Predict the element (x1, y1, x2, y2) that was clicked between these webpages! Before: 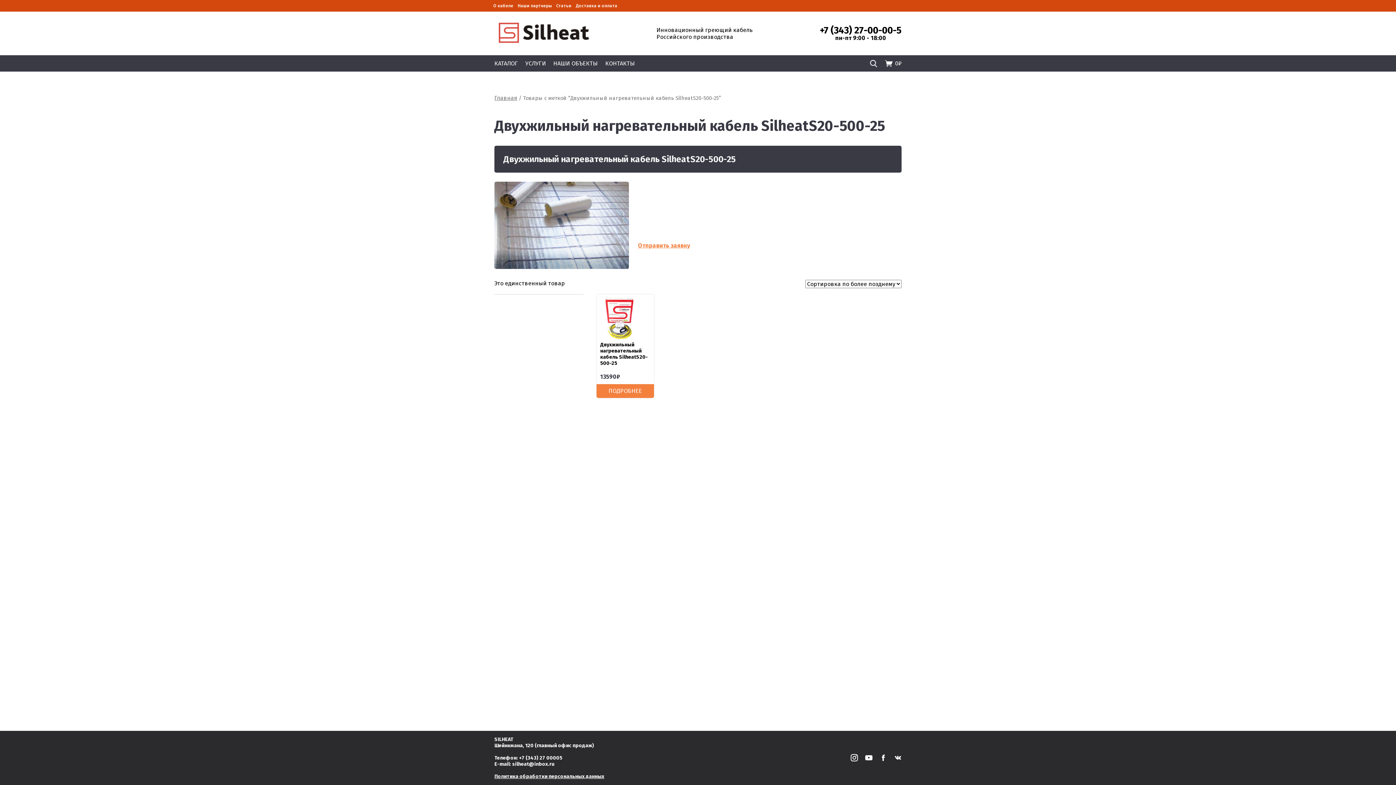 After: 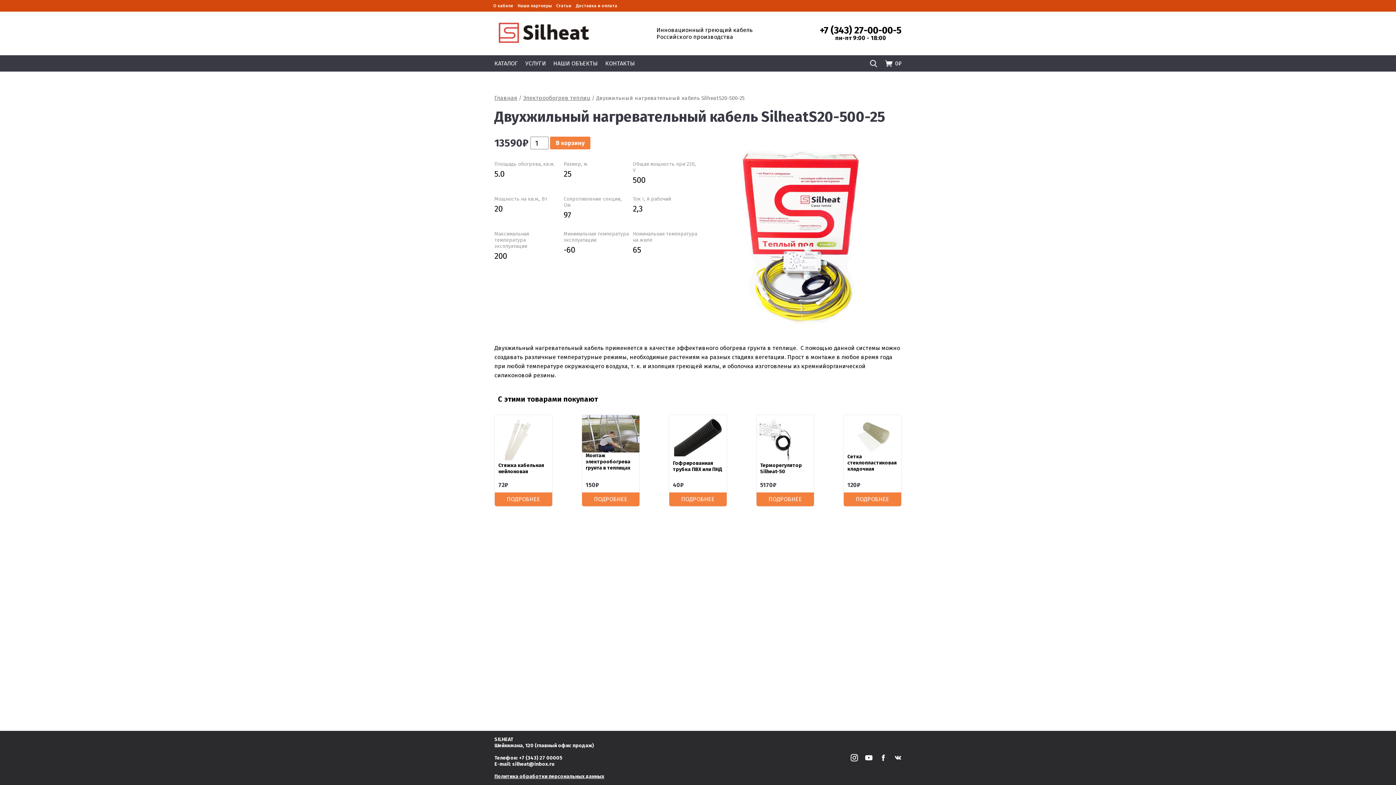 Action: label: ПОДРОБНЕЕ bbox: (596, 384, 654, 398)